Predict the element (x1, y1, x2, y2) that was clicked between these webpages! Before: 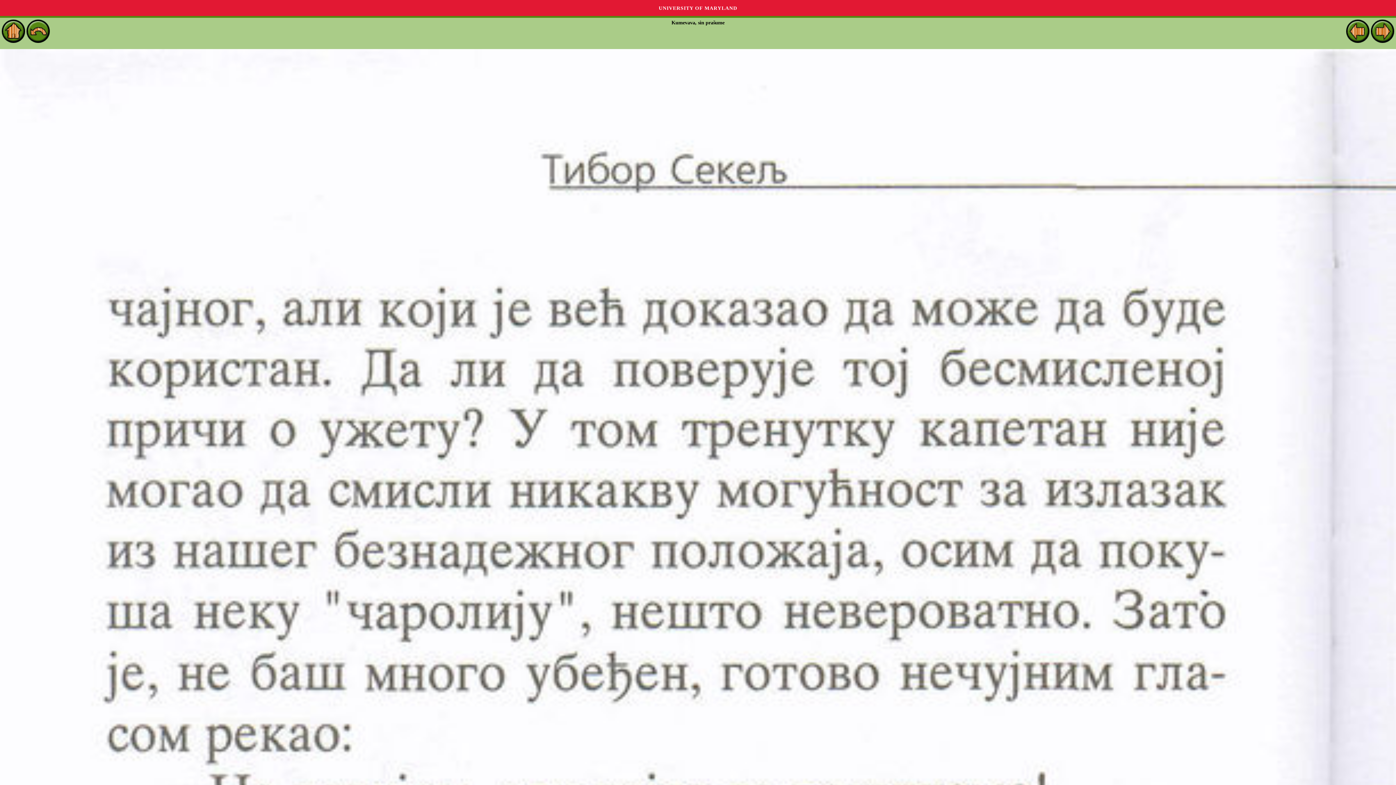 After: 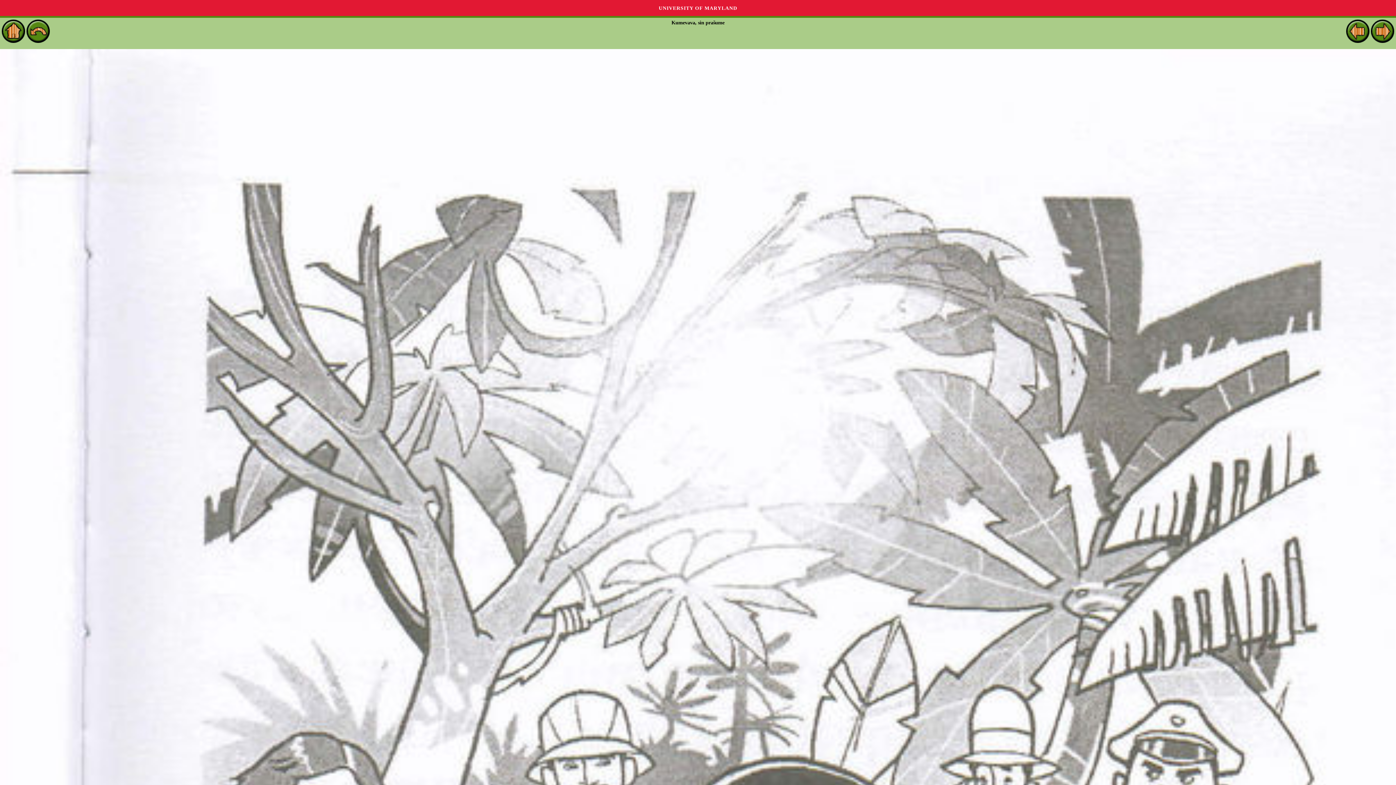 Action: bbox: (1346, 37, 1369, 42)